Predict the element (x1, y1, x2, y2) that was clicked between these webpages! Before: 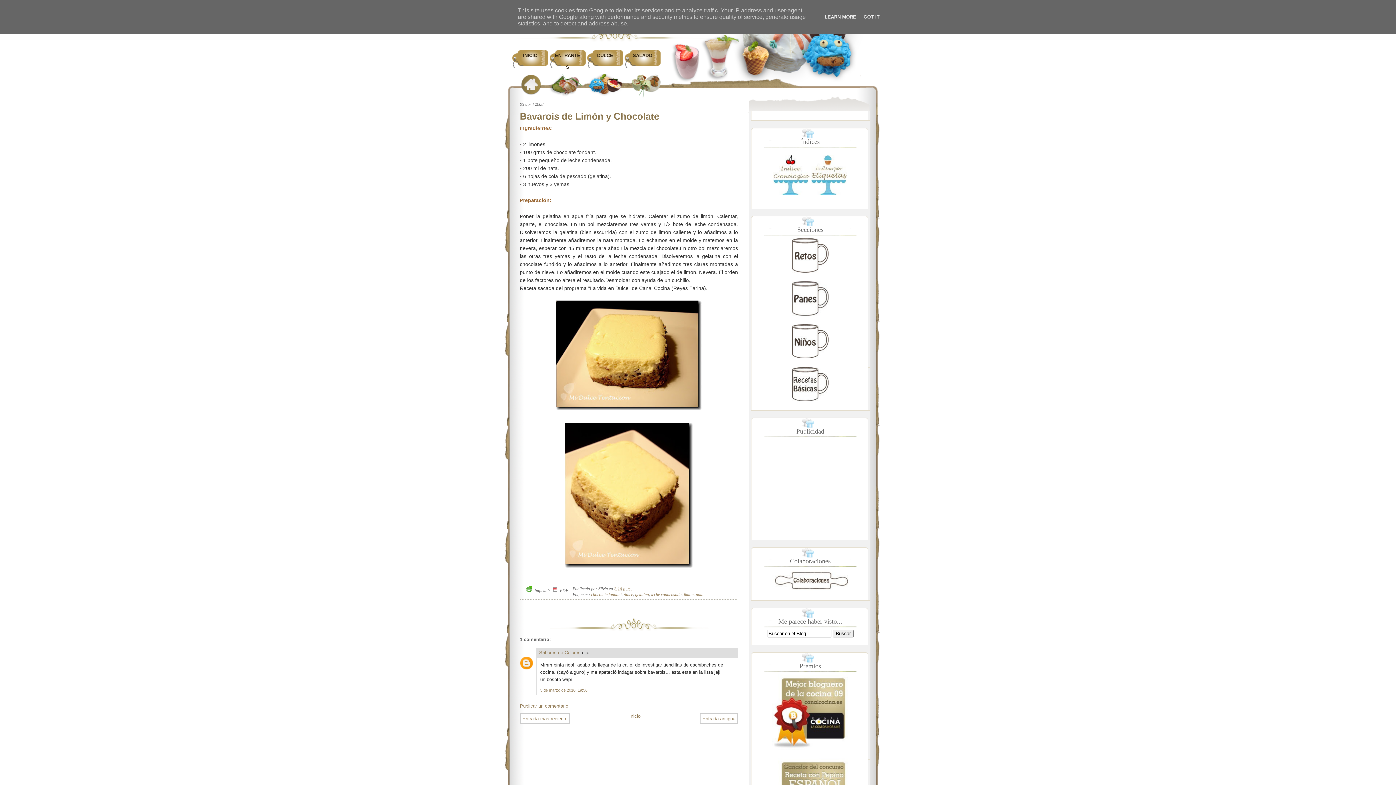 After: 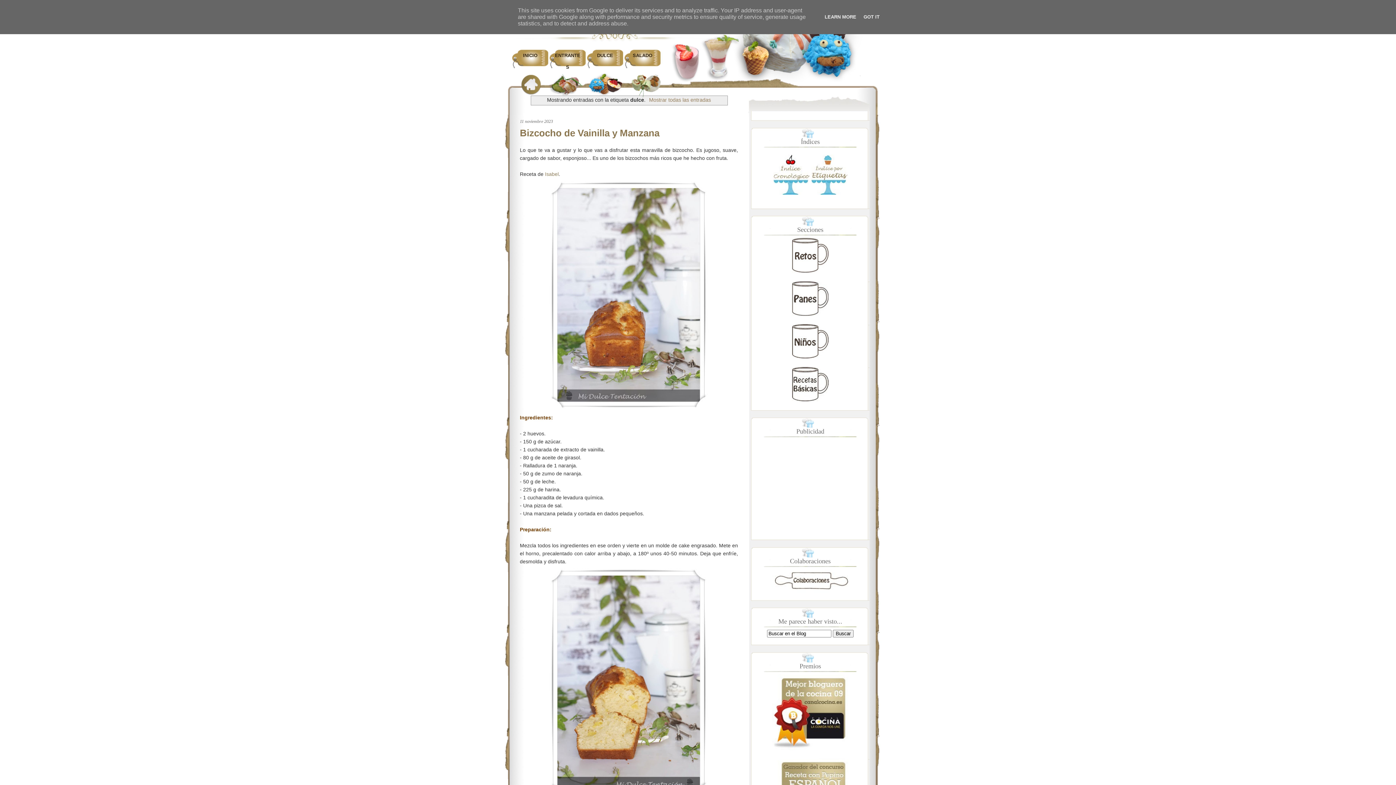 Action: label: DULCE bbox: (587, 46, 623, 65)